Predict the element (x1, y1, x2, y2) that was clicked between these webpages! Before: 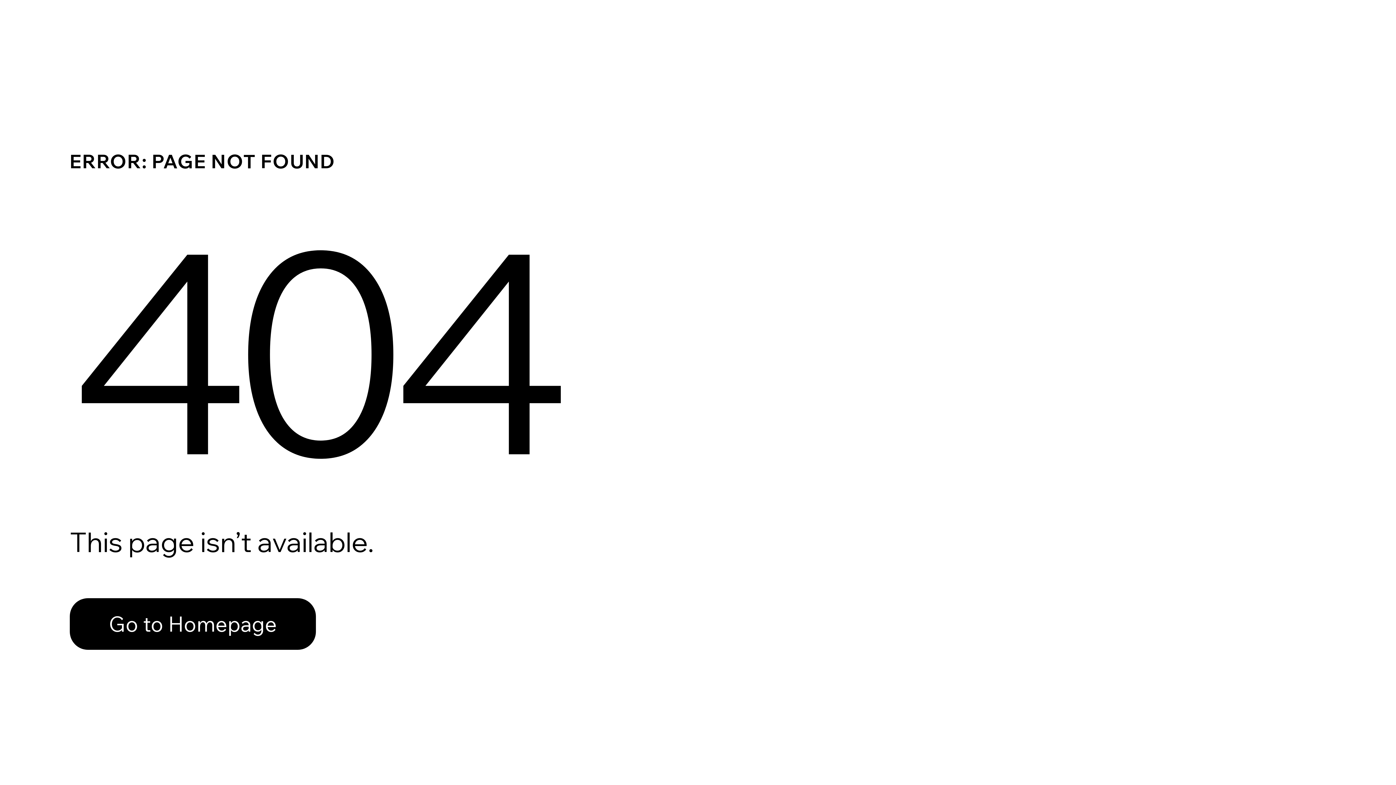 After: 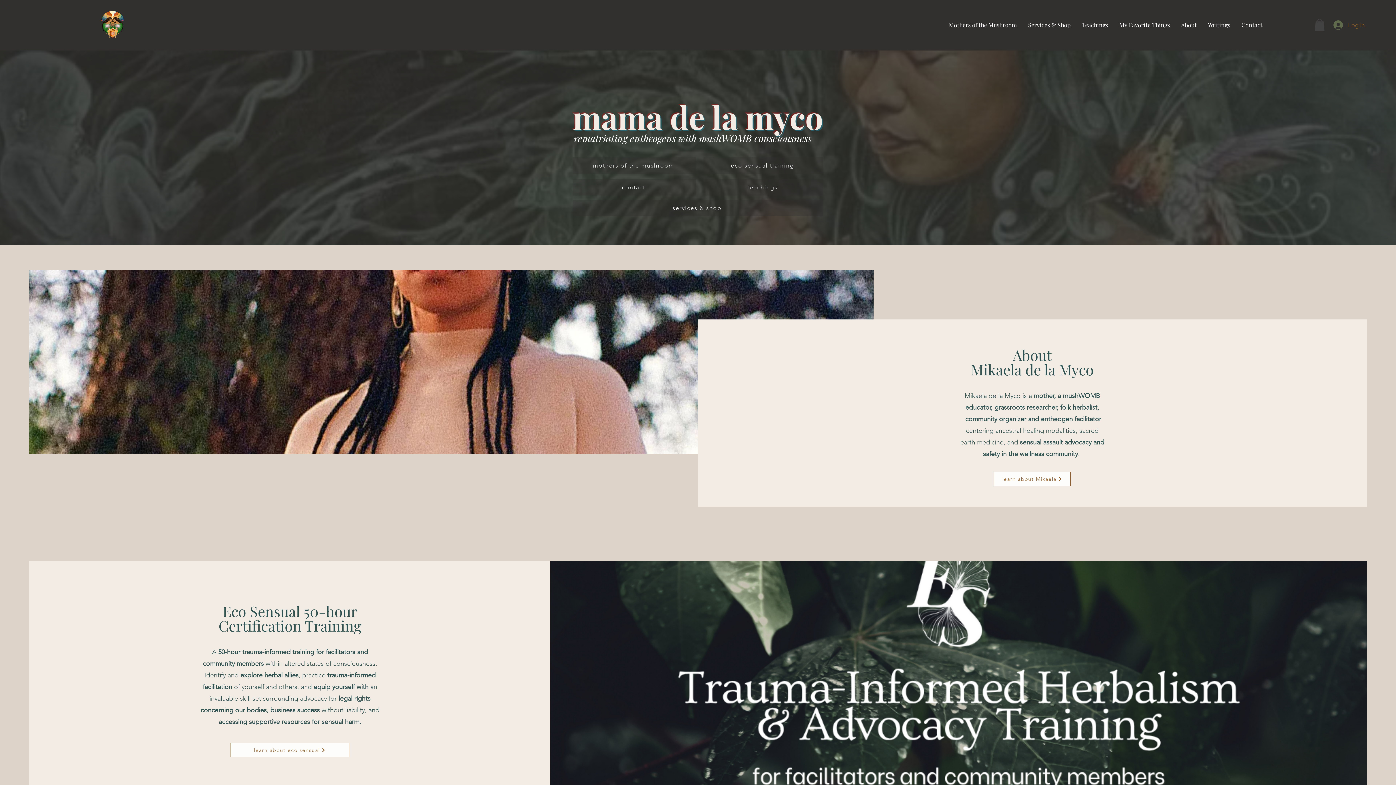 Action: bbox: (69, 582, 768, 659) label: Go to Homepage